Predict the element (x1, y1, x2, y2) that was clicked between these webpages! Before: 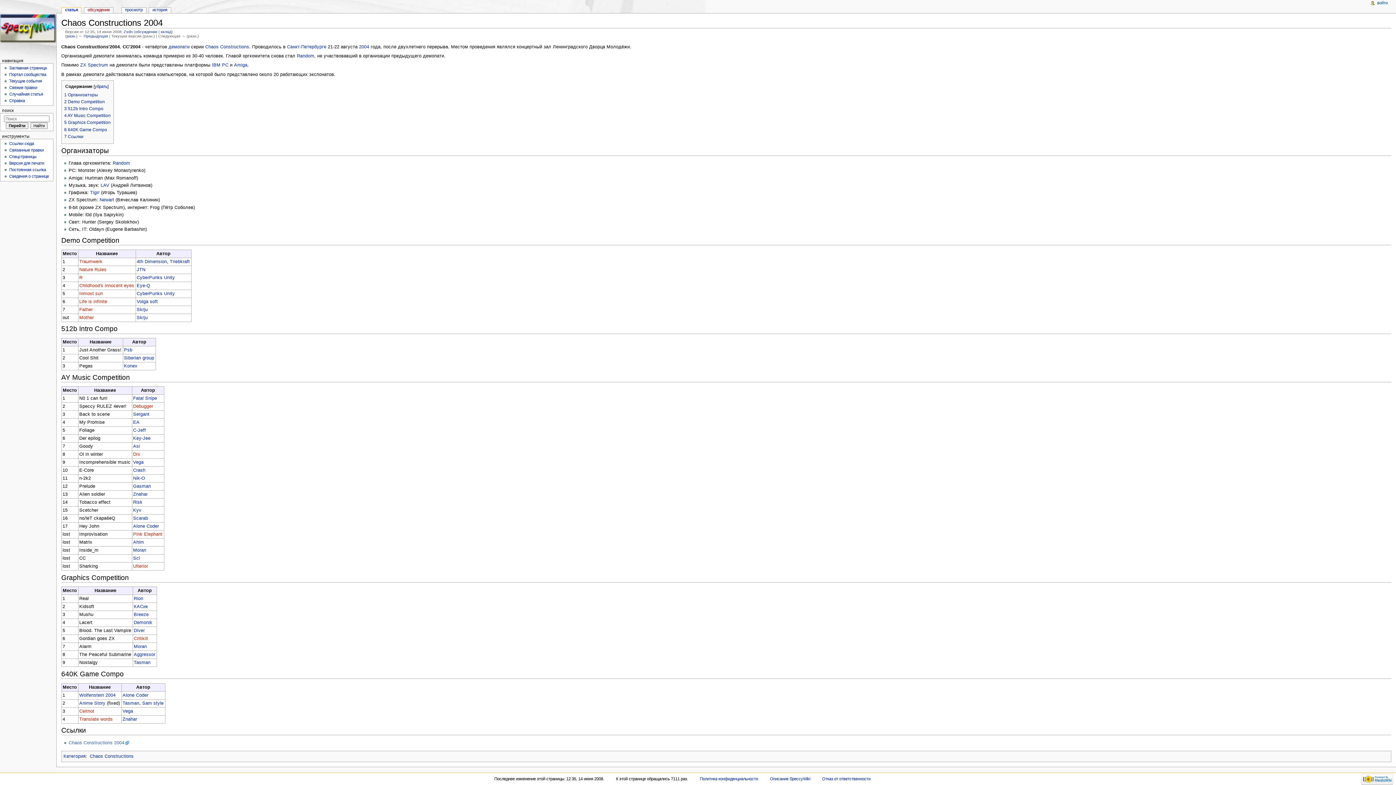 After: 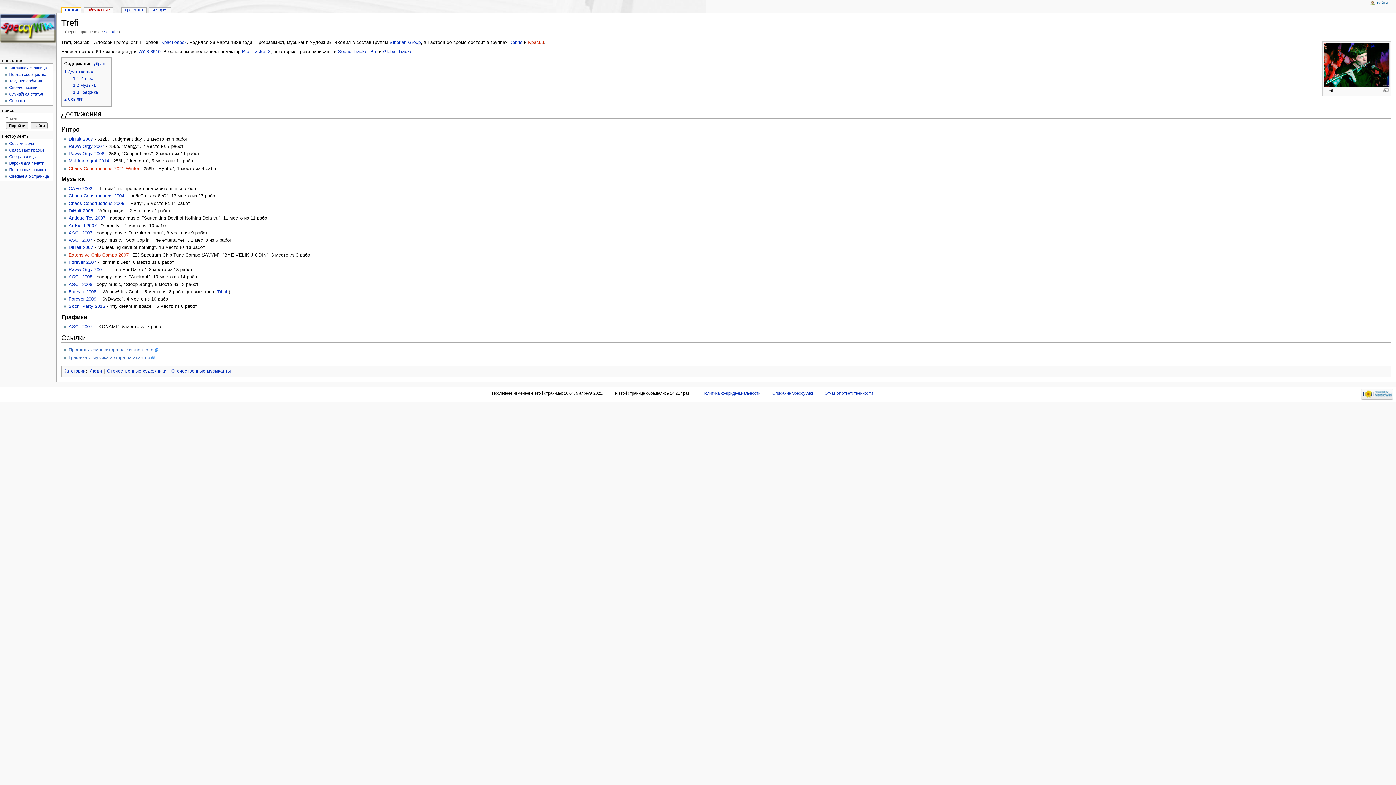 Action: label: Scarab bbox: (133, 516, 148, 521)